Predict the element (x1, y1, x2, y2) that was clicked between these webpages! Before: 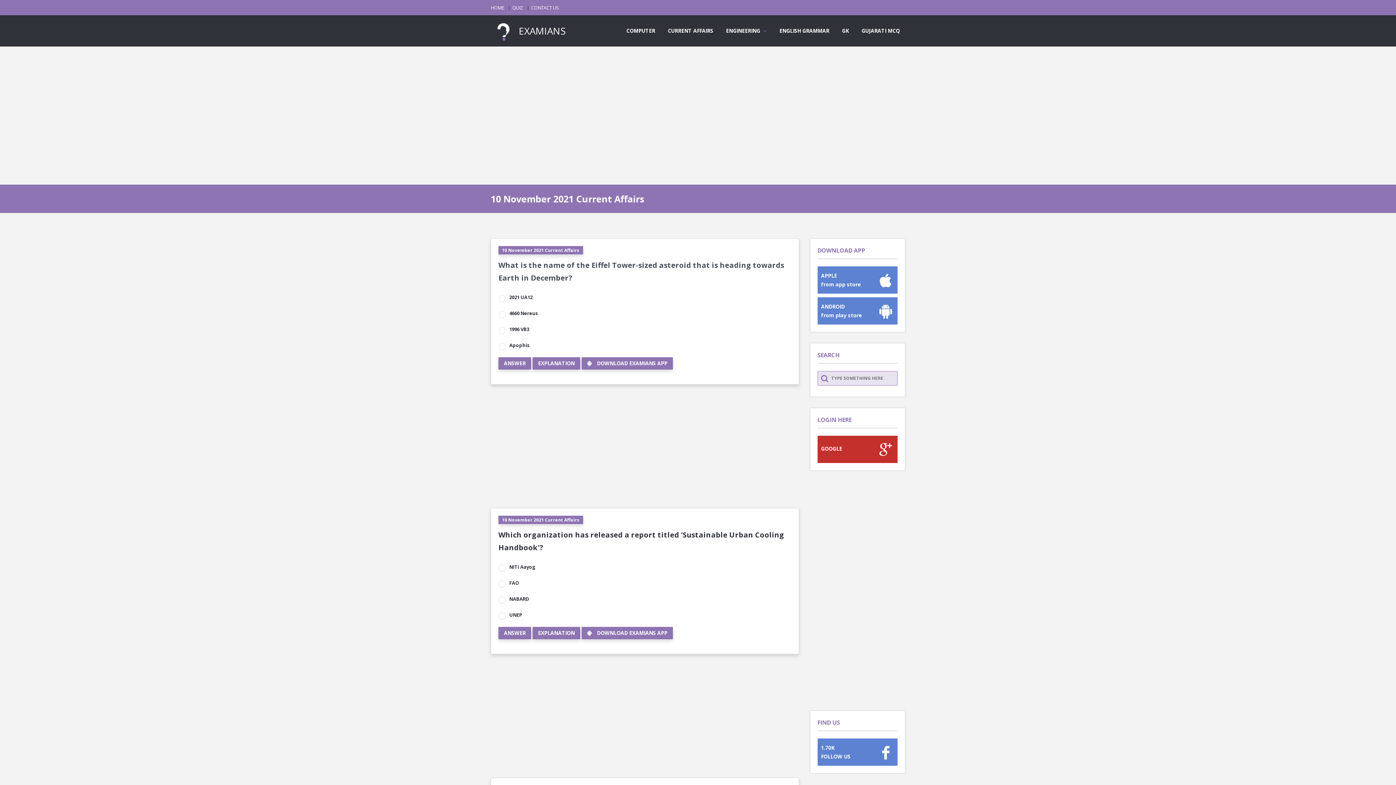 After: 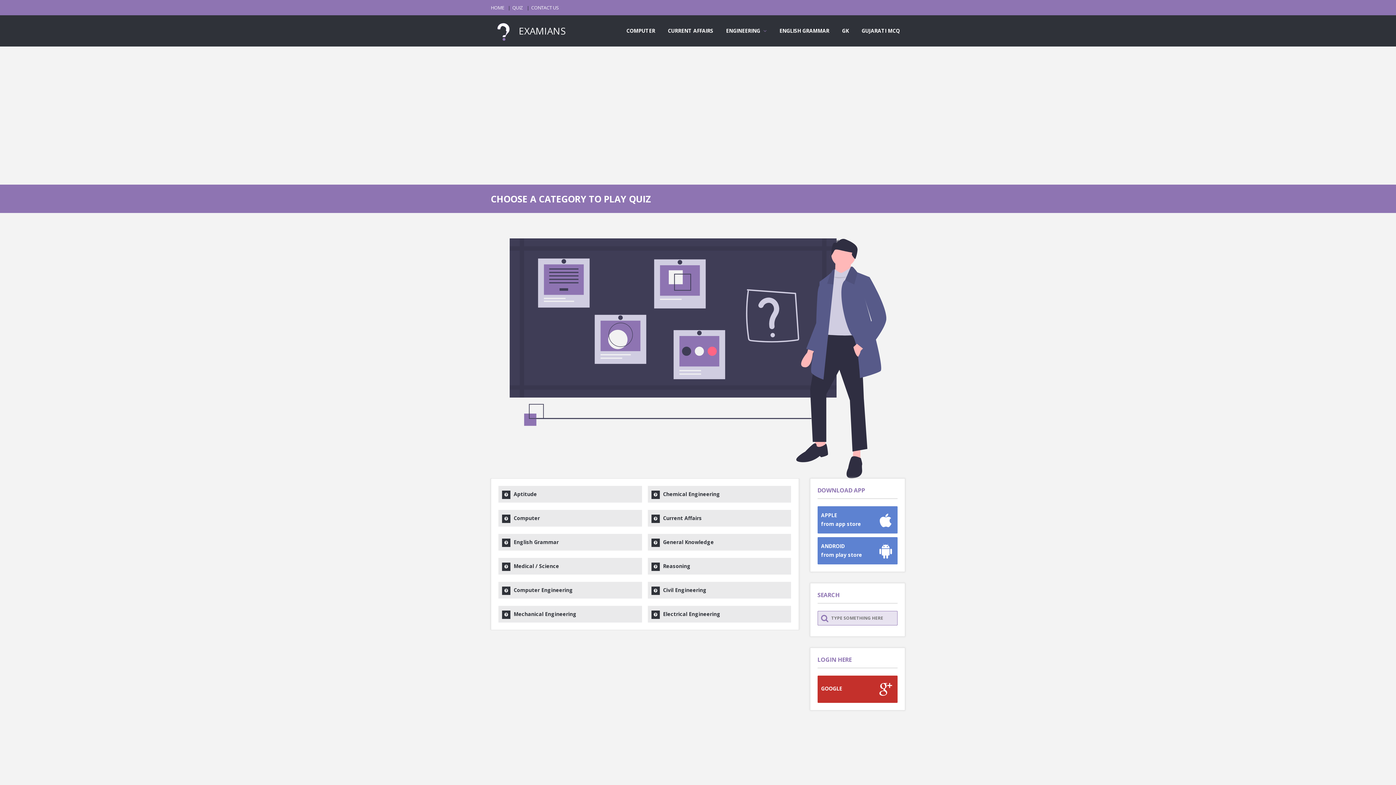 Action: bbox: (512, 0, 523, 15) label: QUIZ